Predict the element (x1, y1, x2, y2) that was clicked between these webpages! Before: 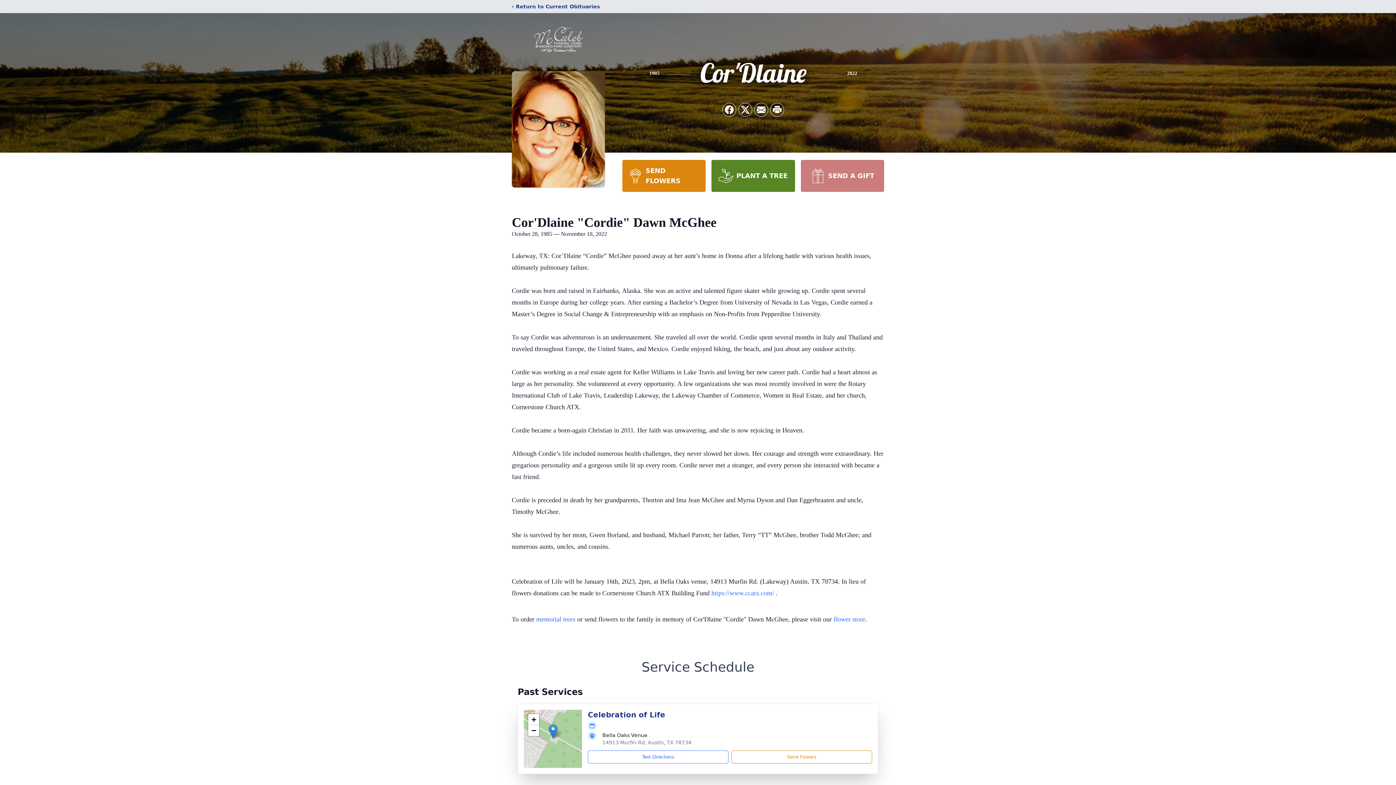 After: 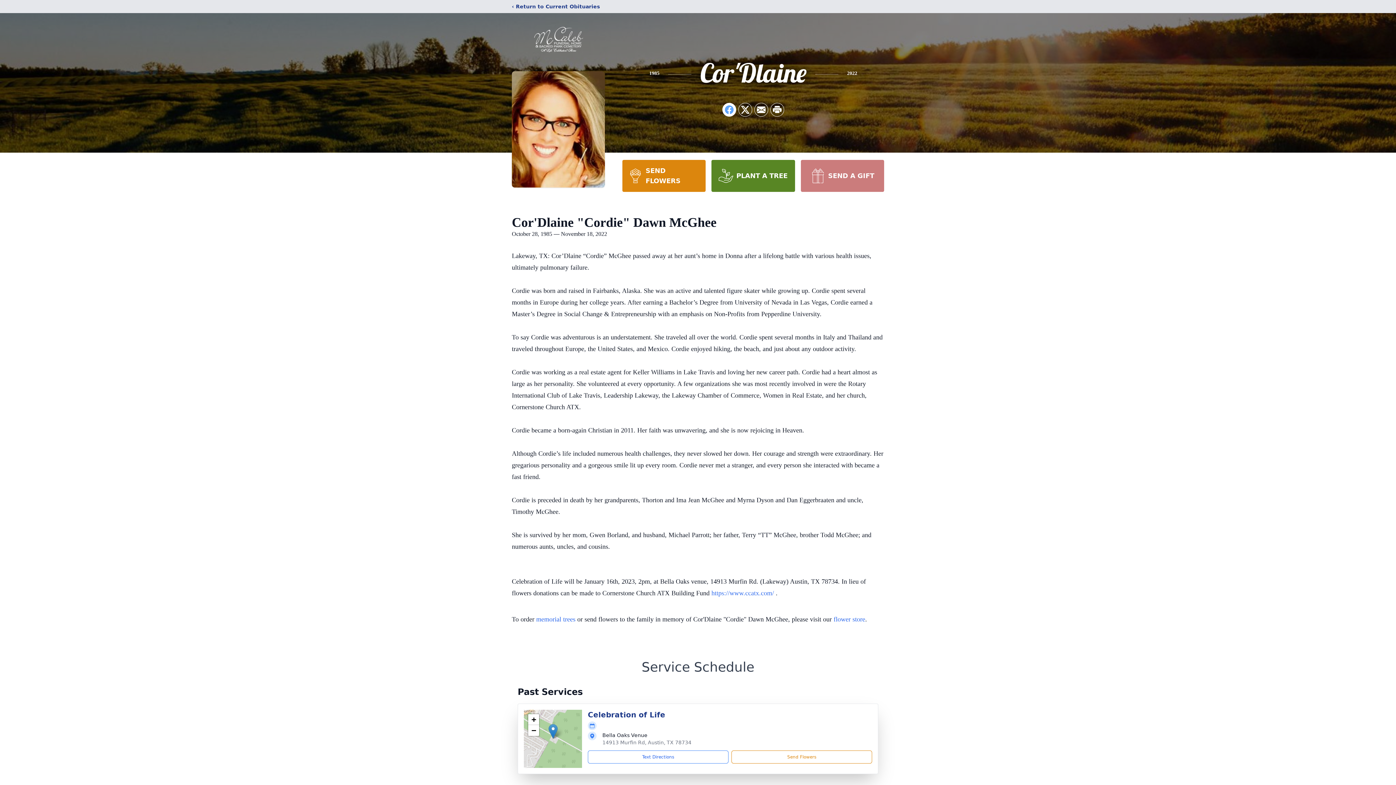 Action: label: Share on Facebook bbox: (722, 103, 736, 116)